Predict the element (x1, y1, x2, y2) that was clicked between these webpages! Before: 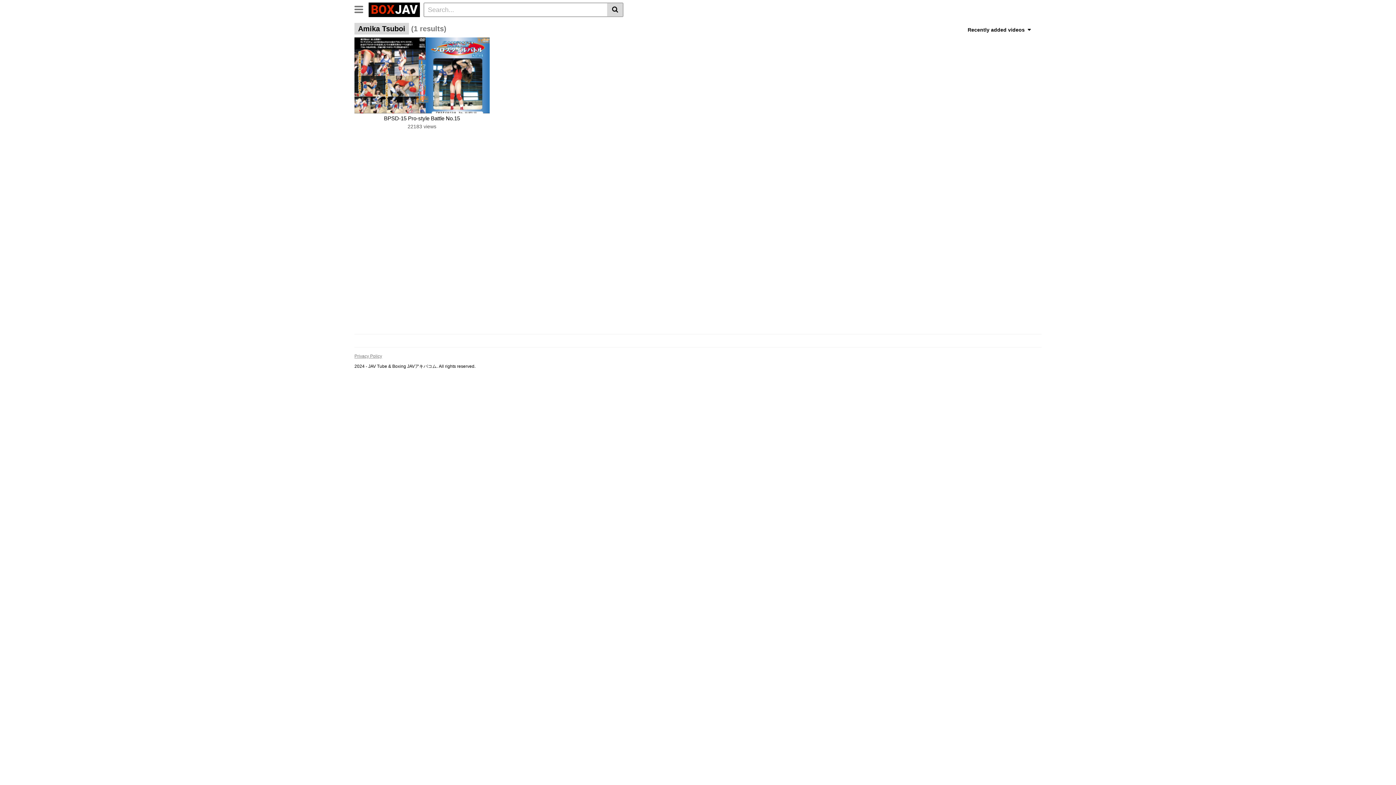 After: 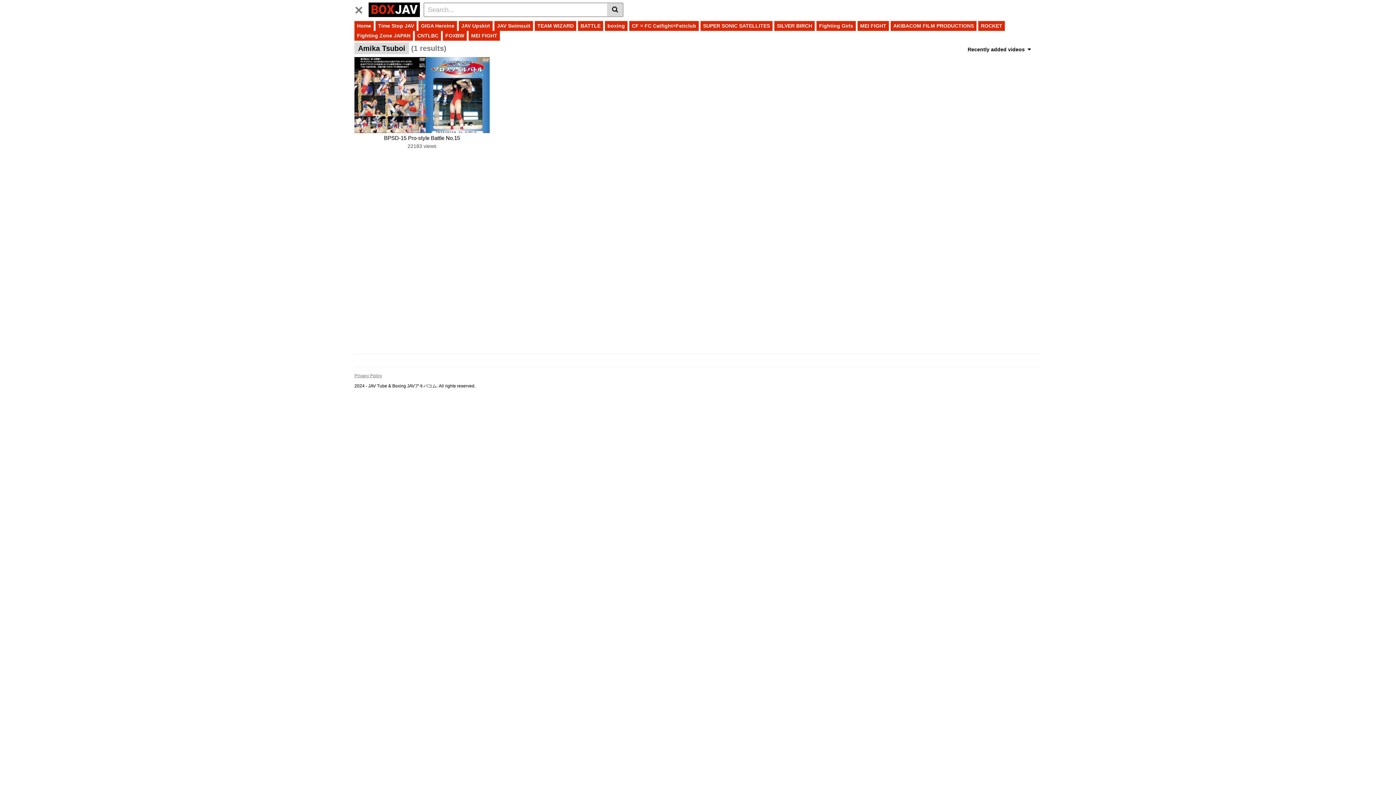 Action: label: Toggle navigation bbox: (354, 0, 368, 17)